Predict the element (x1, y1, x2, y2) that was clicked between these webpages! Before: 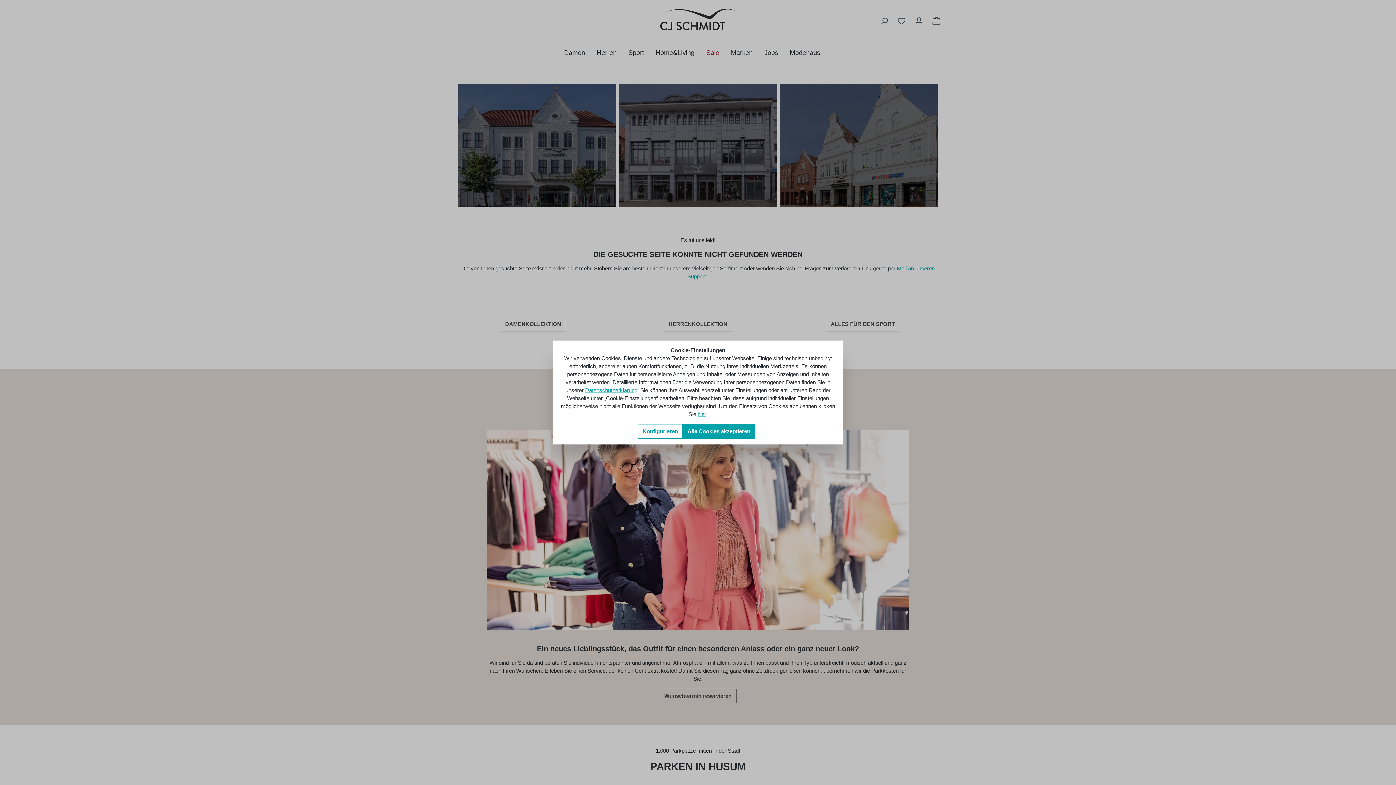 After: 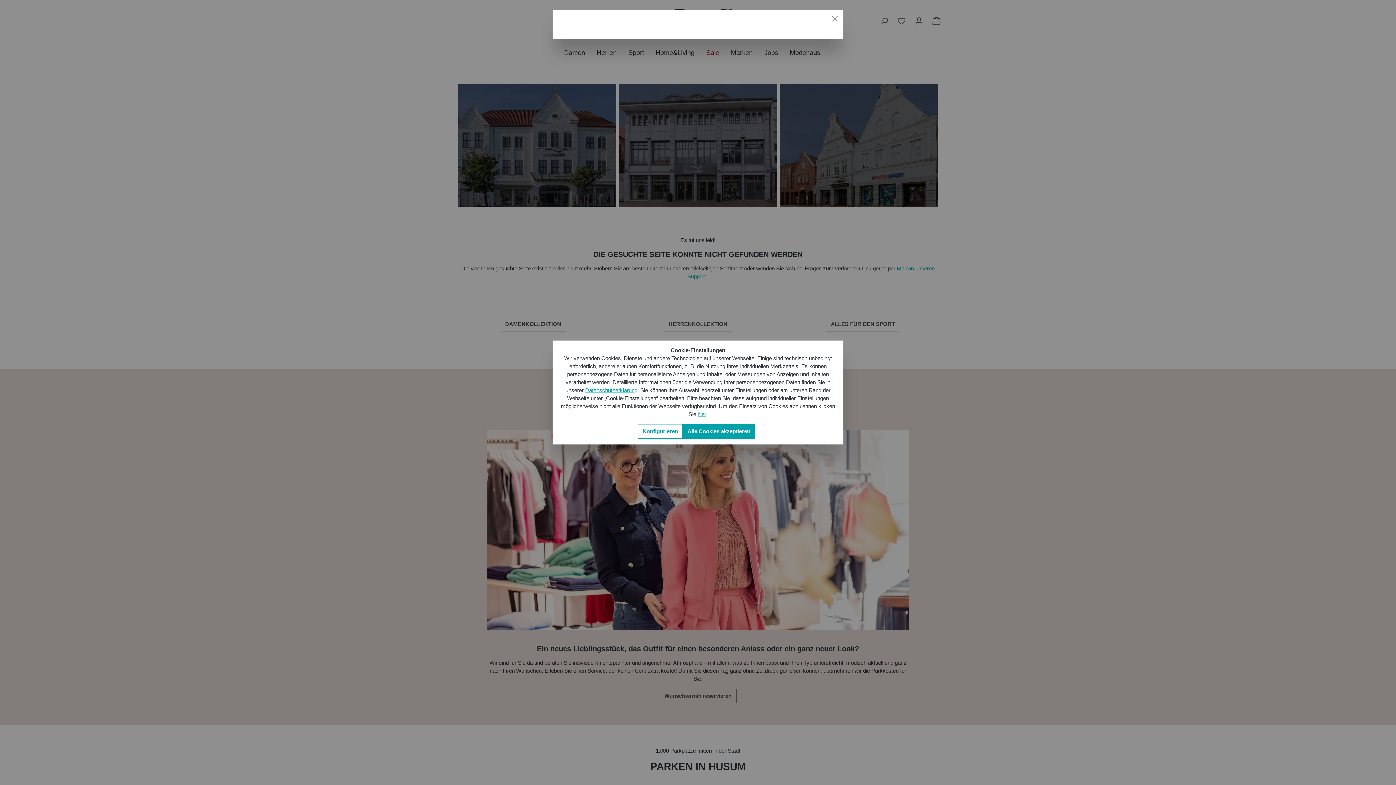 Action: bbox: (585, 386, 637, 394) label: Datenschutzerklärung